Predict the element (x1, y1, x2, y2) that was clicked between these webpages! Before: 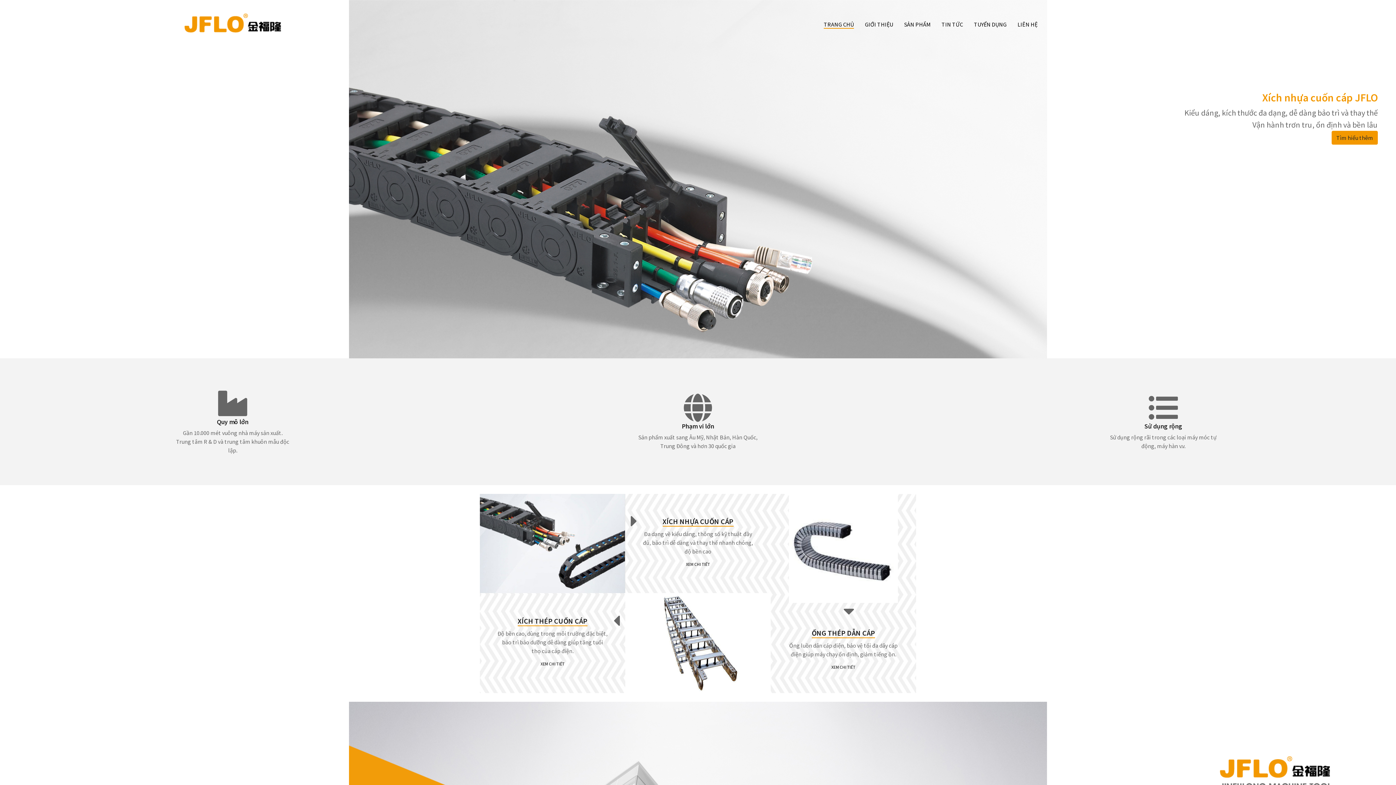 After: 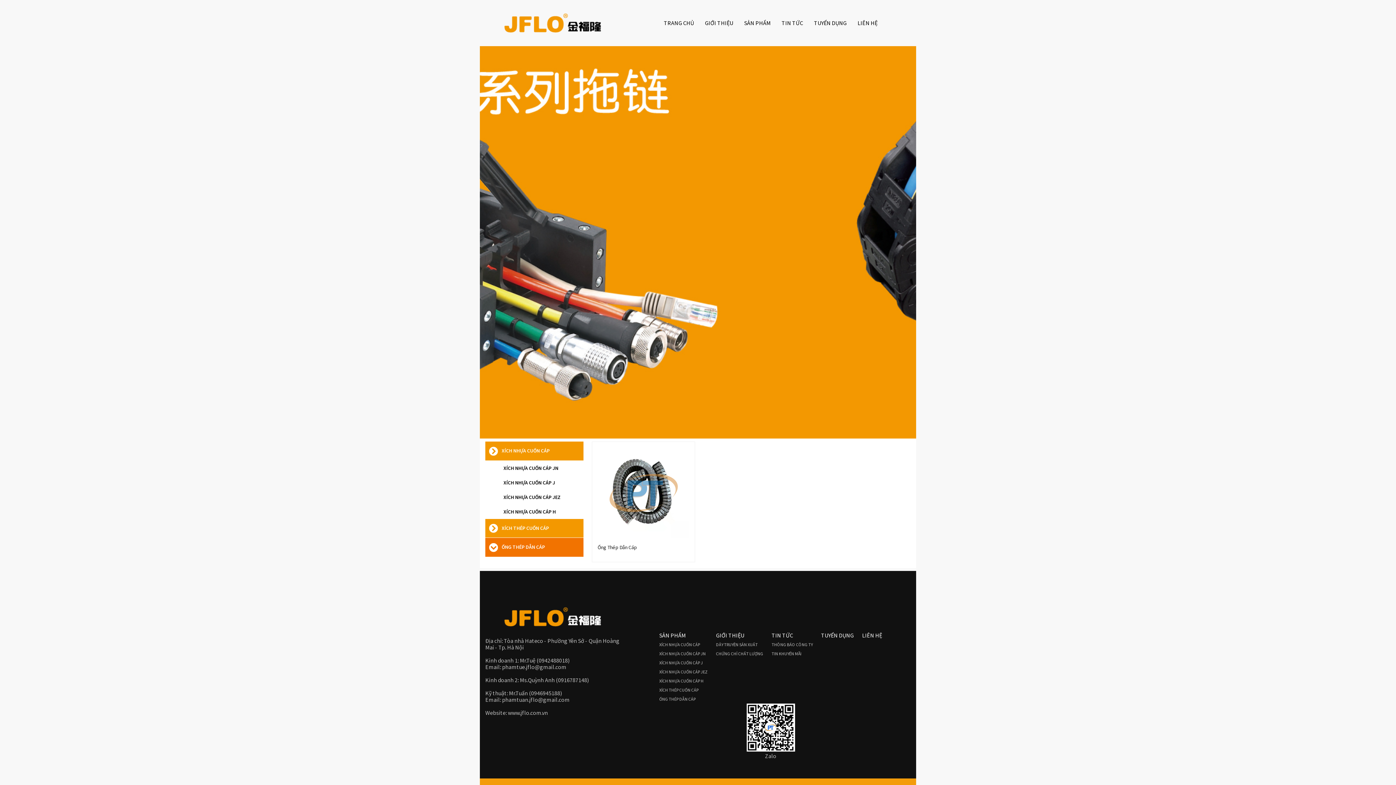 Action: label: XEM CHI TIẾT bbox: (826, 661, 860, 673)